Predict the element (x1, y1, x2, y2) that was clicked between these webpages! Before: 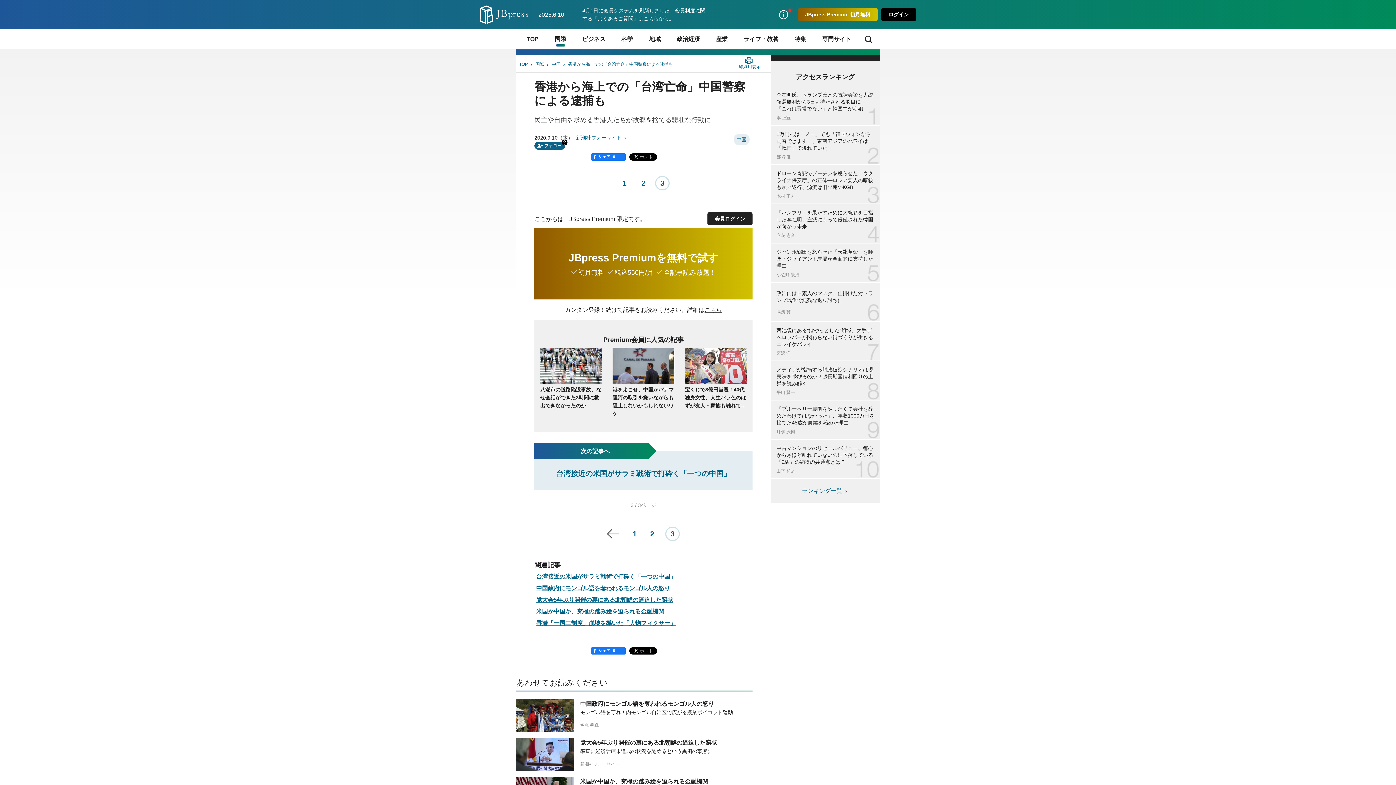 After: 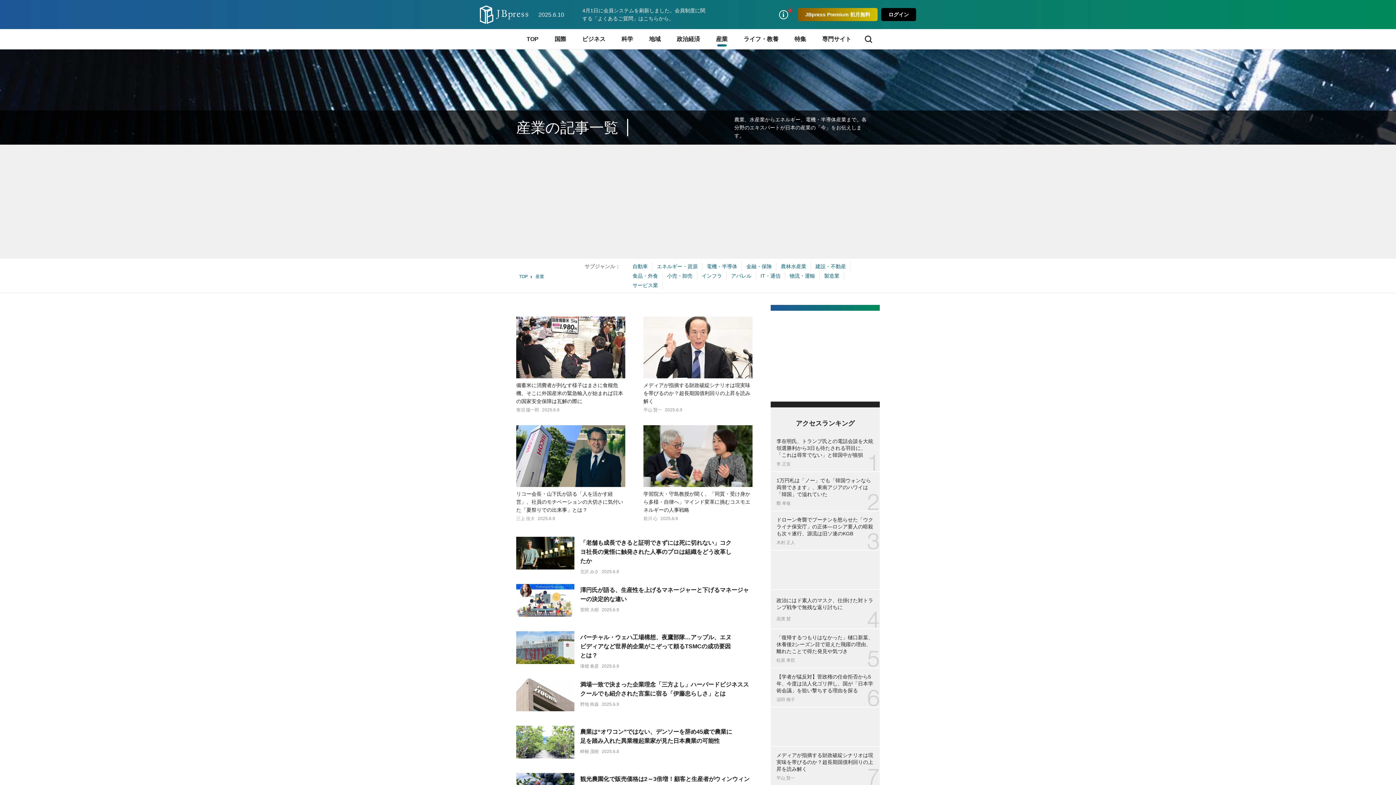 Action: bbox: (708, 29, 735, 49) label: 産業